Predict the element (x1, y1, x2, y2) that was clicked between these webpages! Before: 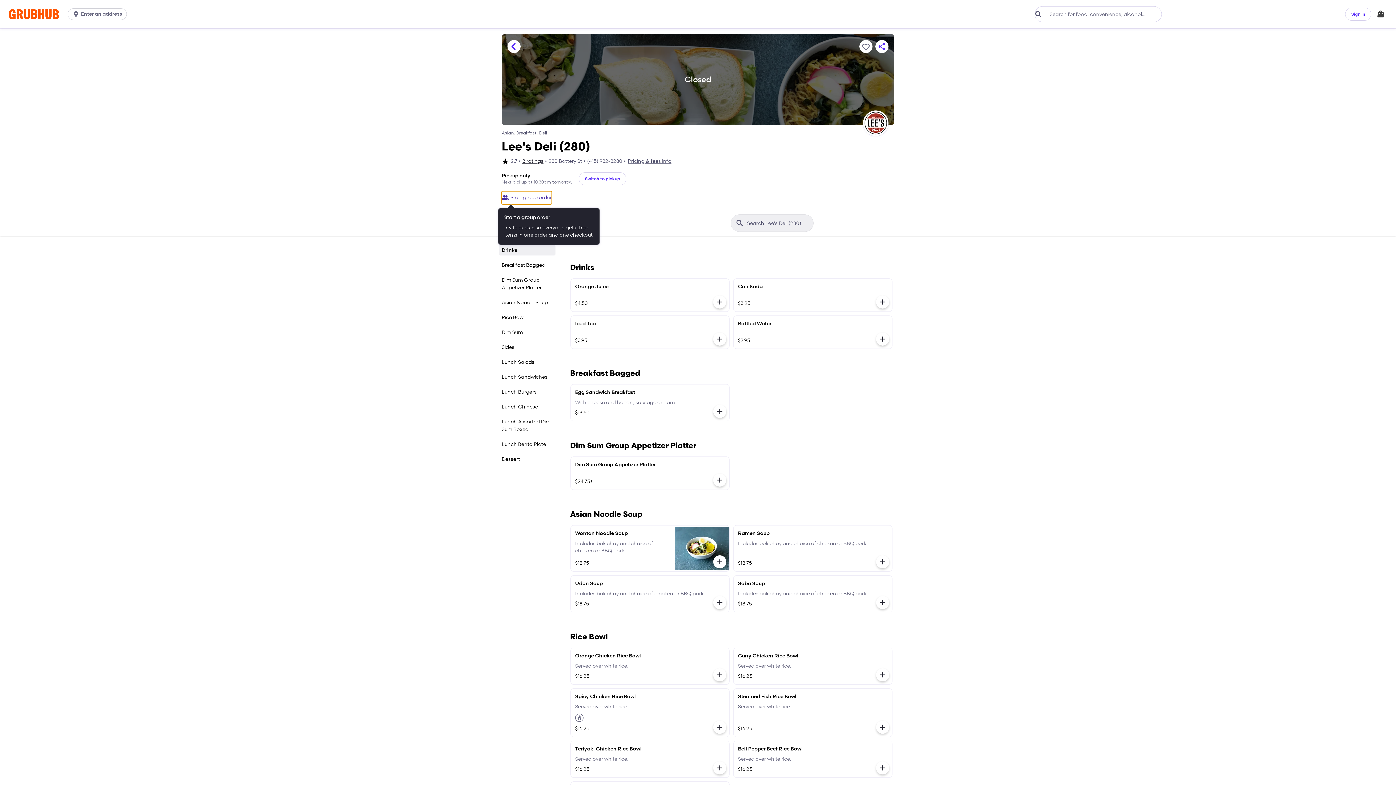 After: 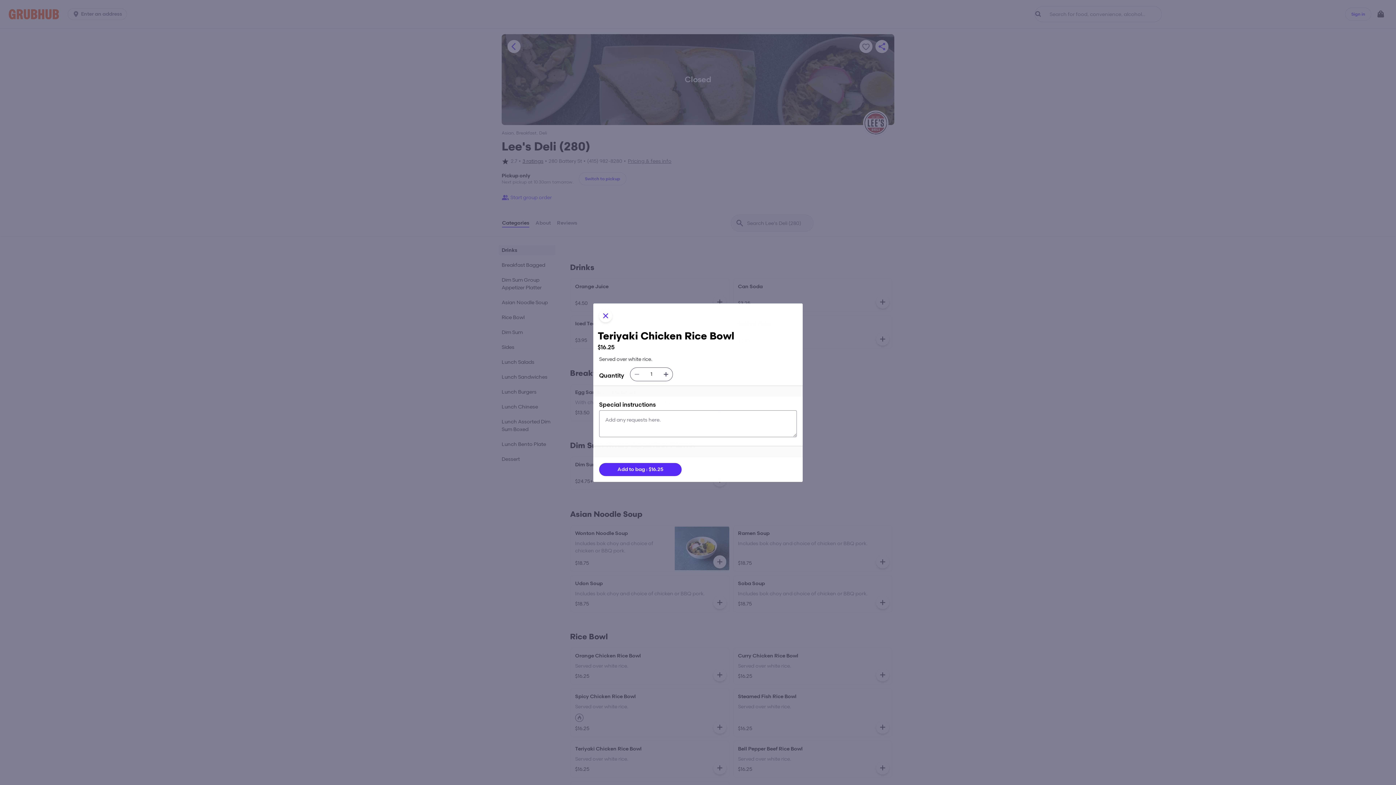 Action: bbox: (570, 741, 729, 777) label: Teriyaki Chicken Rice Bowl
Served over white rice.
$16.25